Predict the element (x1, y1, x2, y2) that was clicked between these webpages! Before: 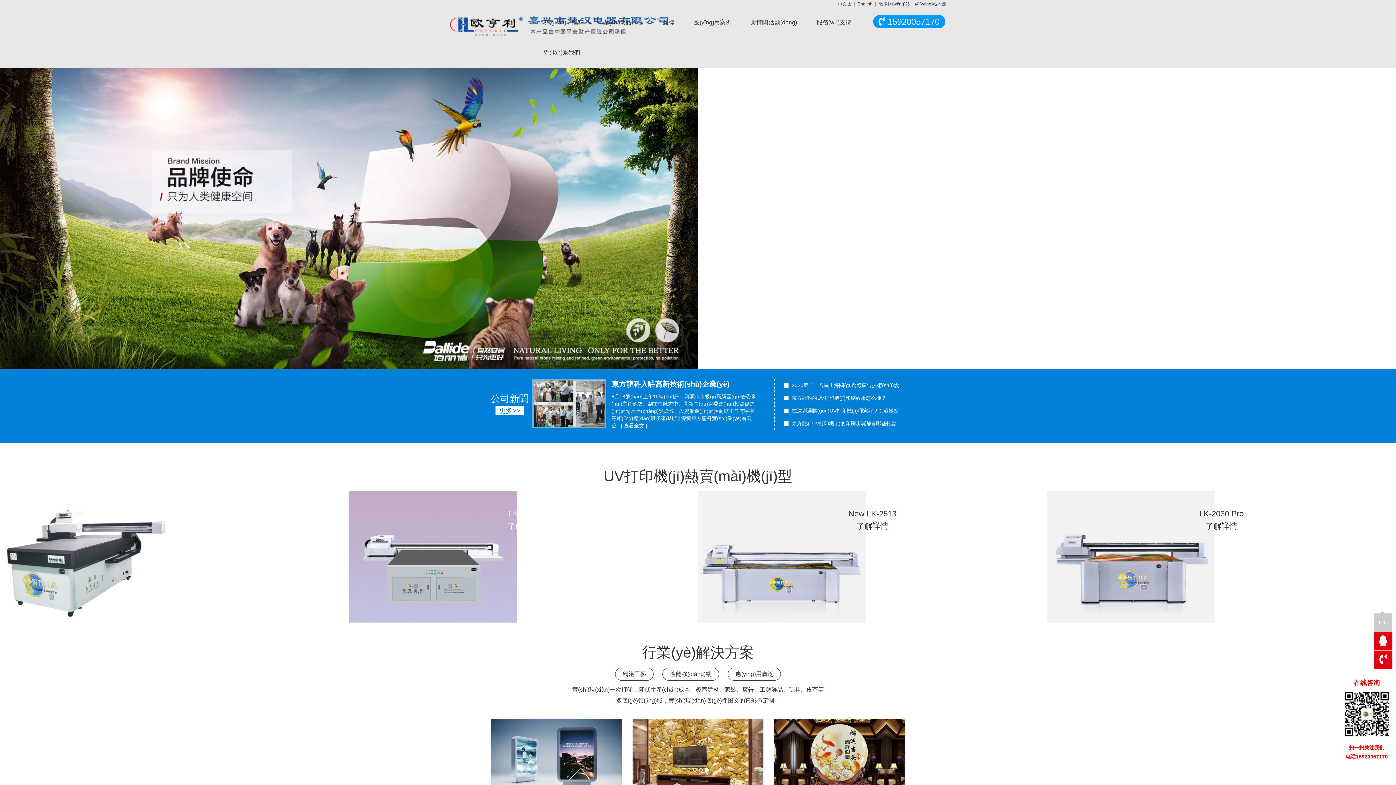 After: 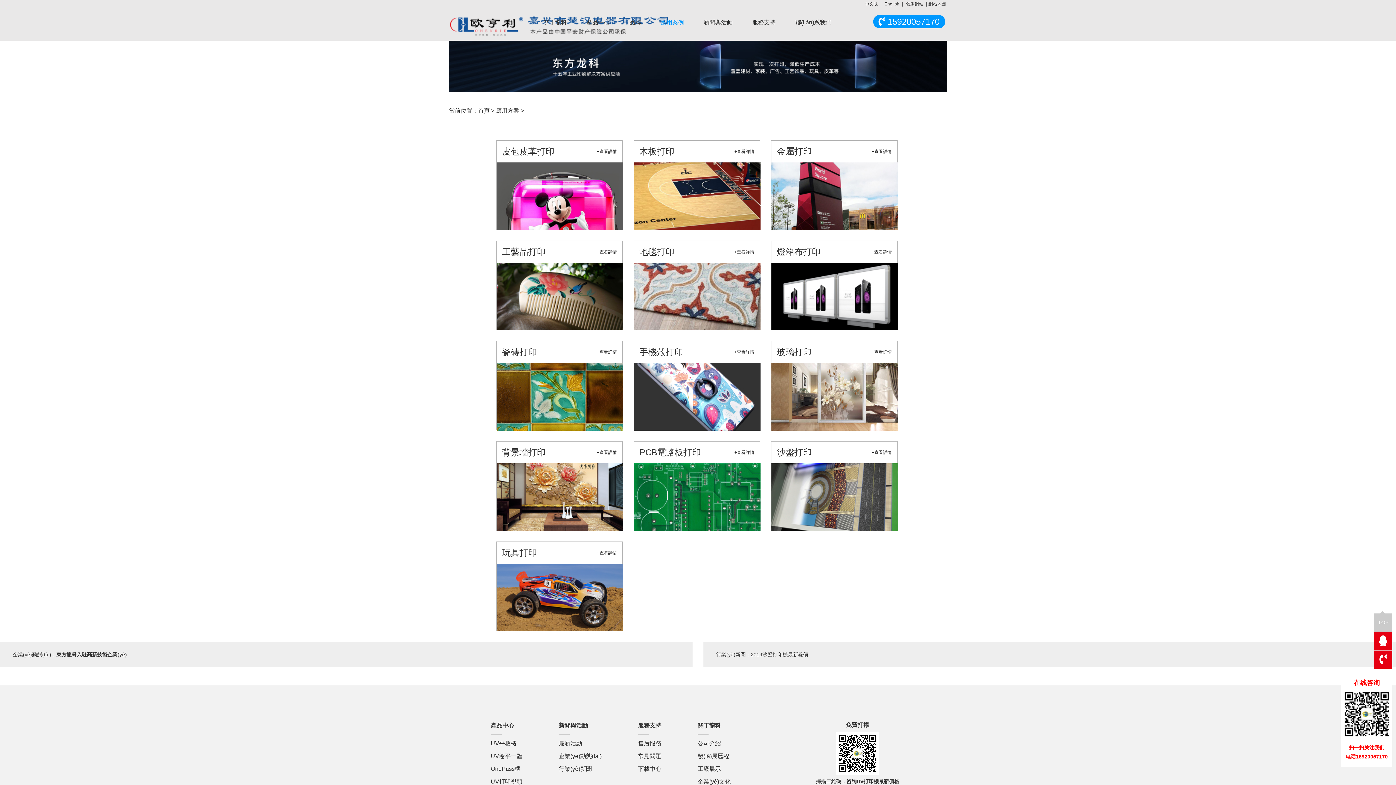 Action: label: 應(yīng)用案例 bbox: (684, 7, 741, 37)